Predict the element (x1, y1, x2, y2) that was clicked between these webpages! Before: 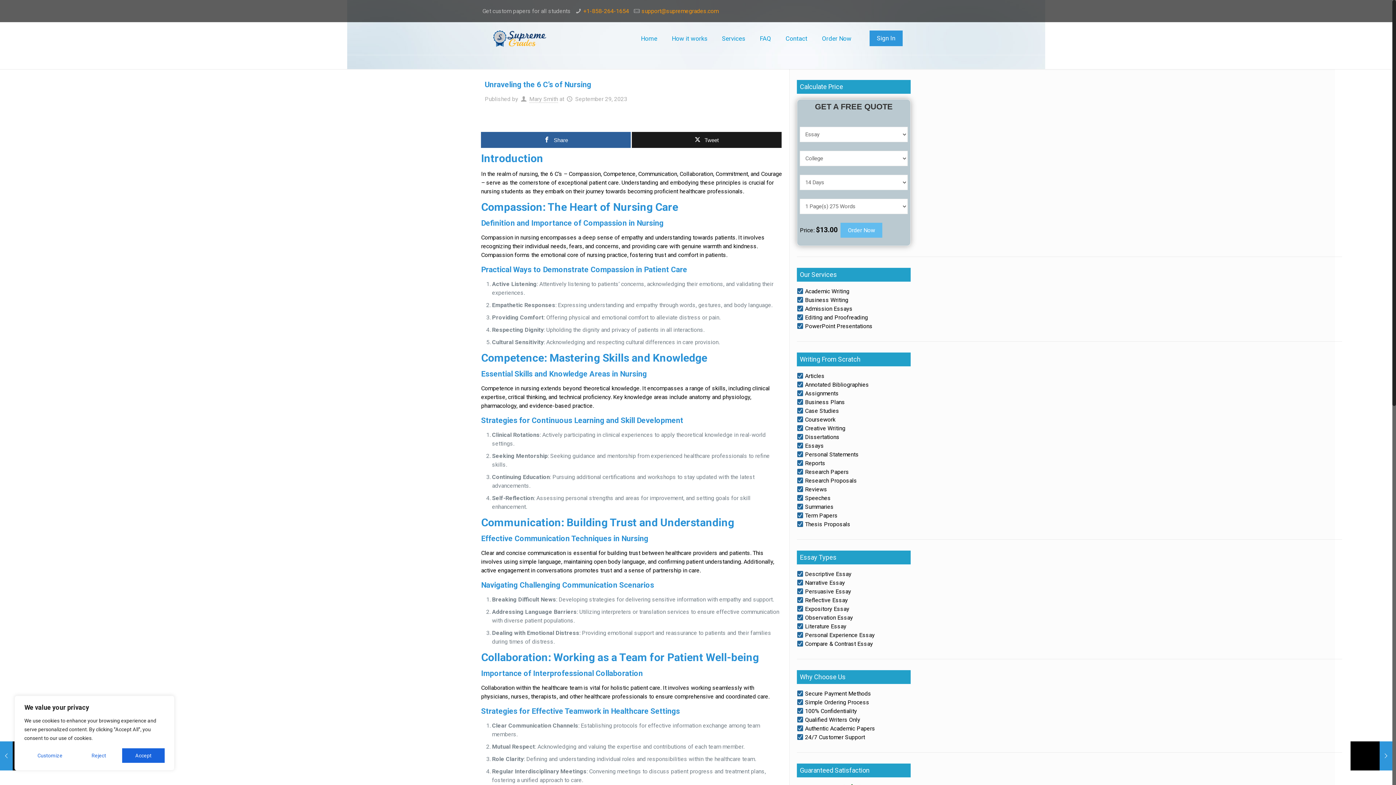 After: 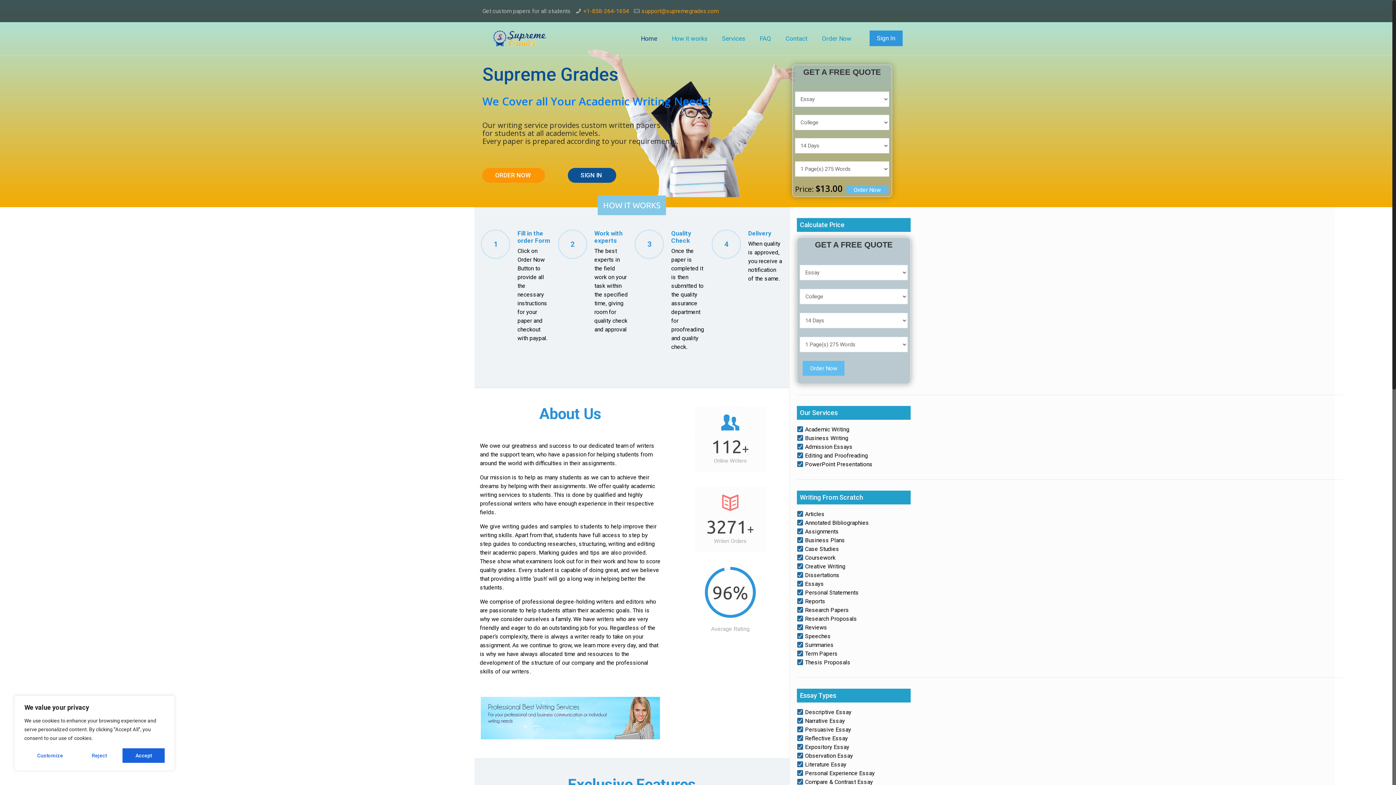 Action: label: Mary Smith bbox: (529, 95, 558, 102)